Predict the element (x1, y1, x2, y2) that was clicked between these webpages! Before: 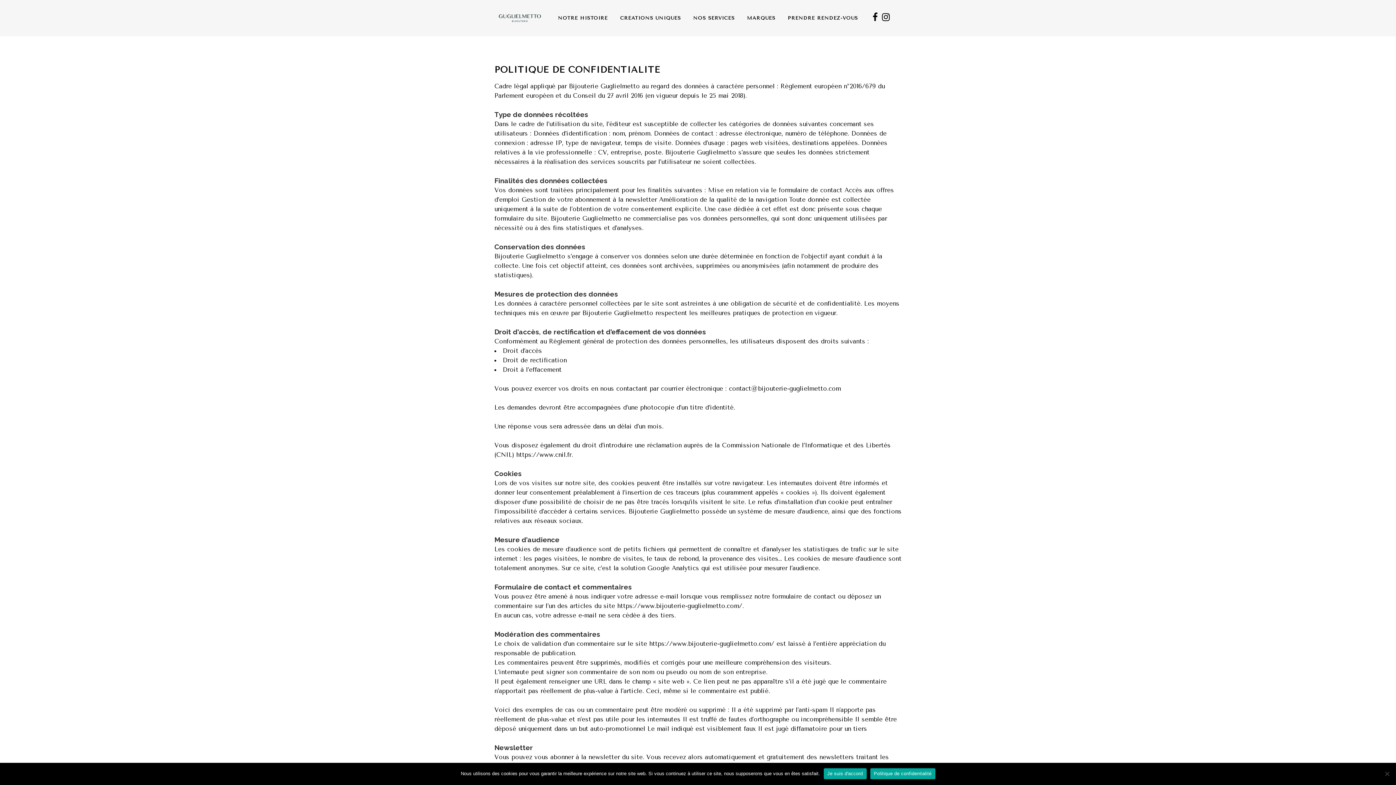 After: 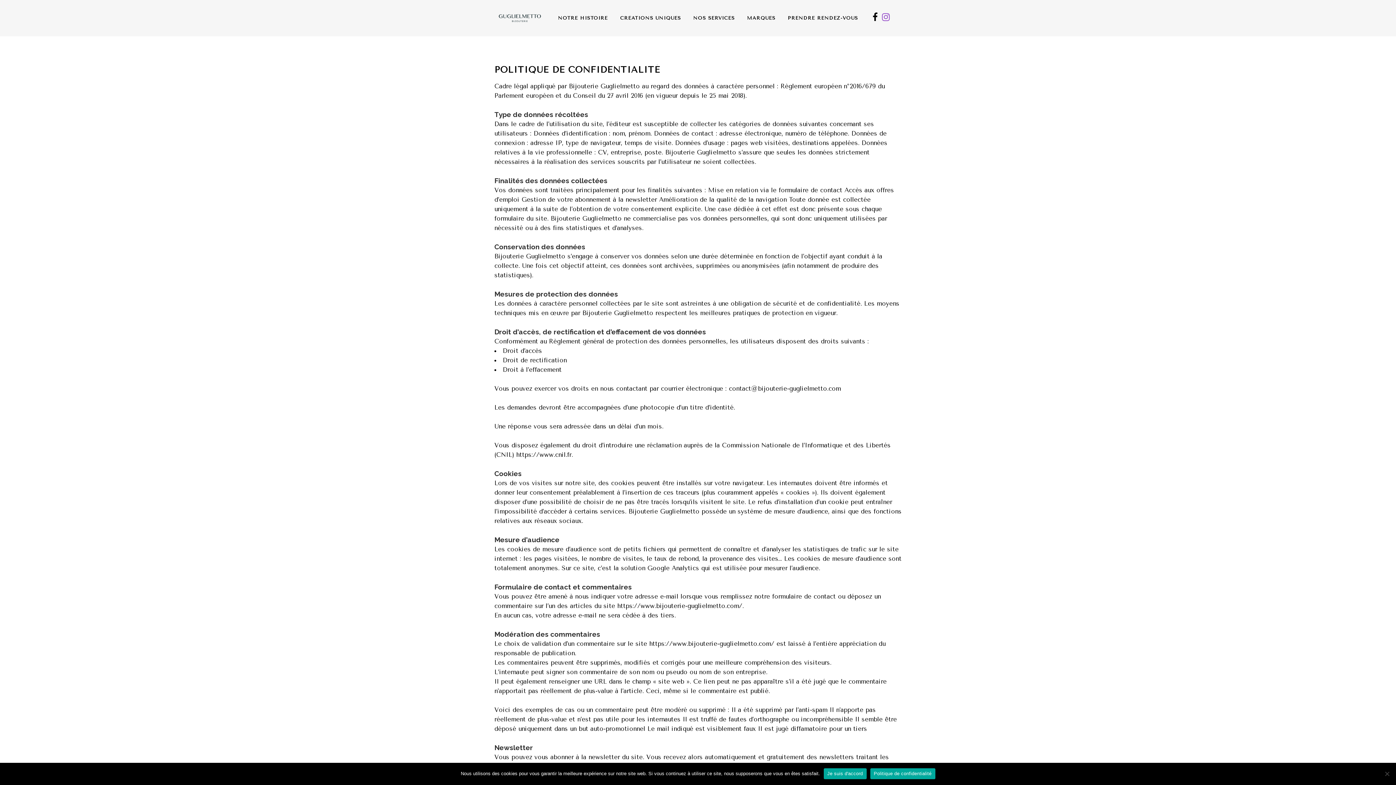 Action: bbox: (882, 15, 889, 21)